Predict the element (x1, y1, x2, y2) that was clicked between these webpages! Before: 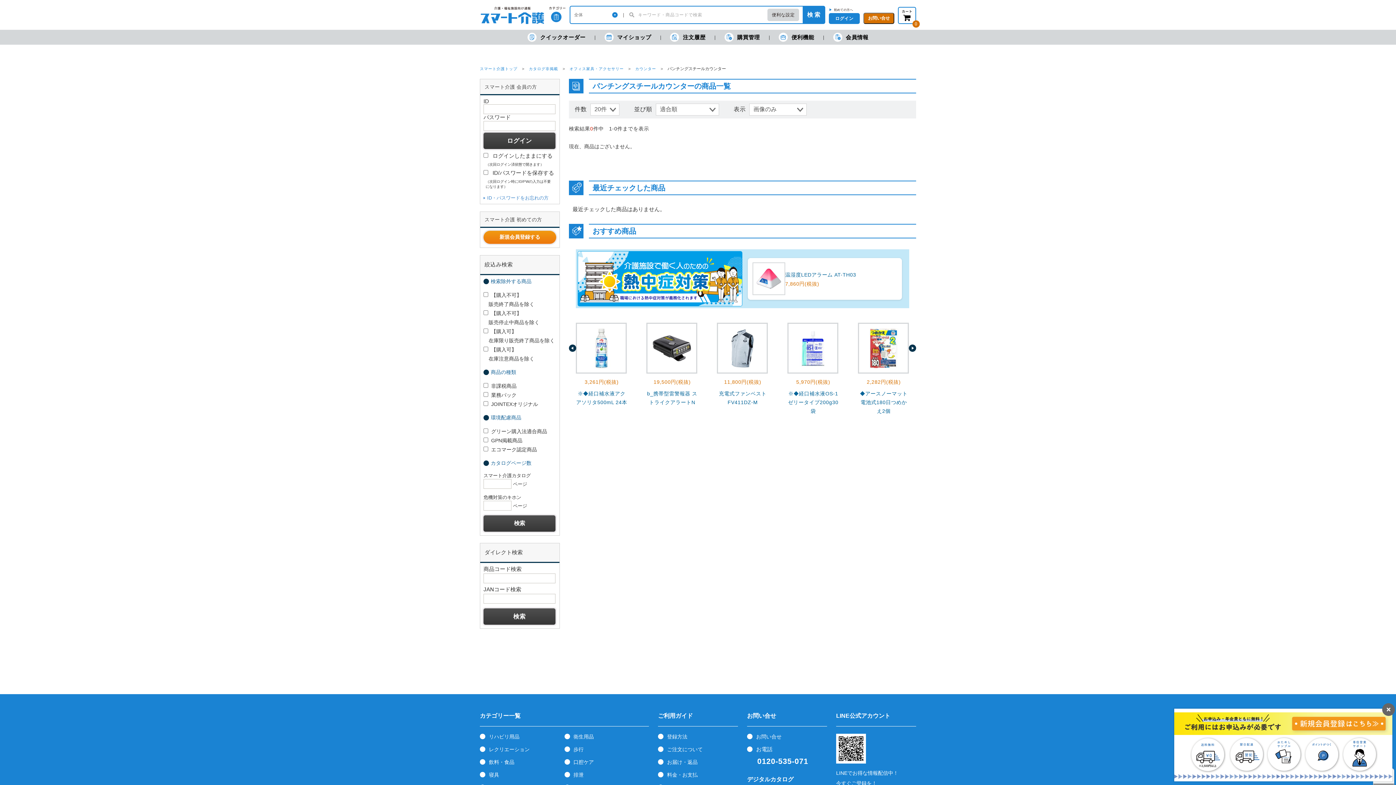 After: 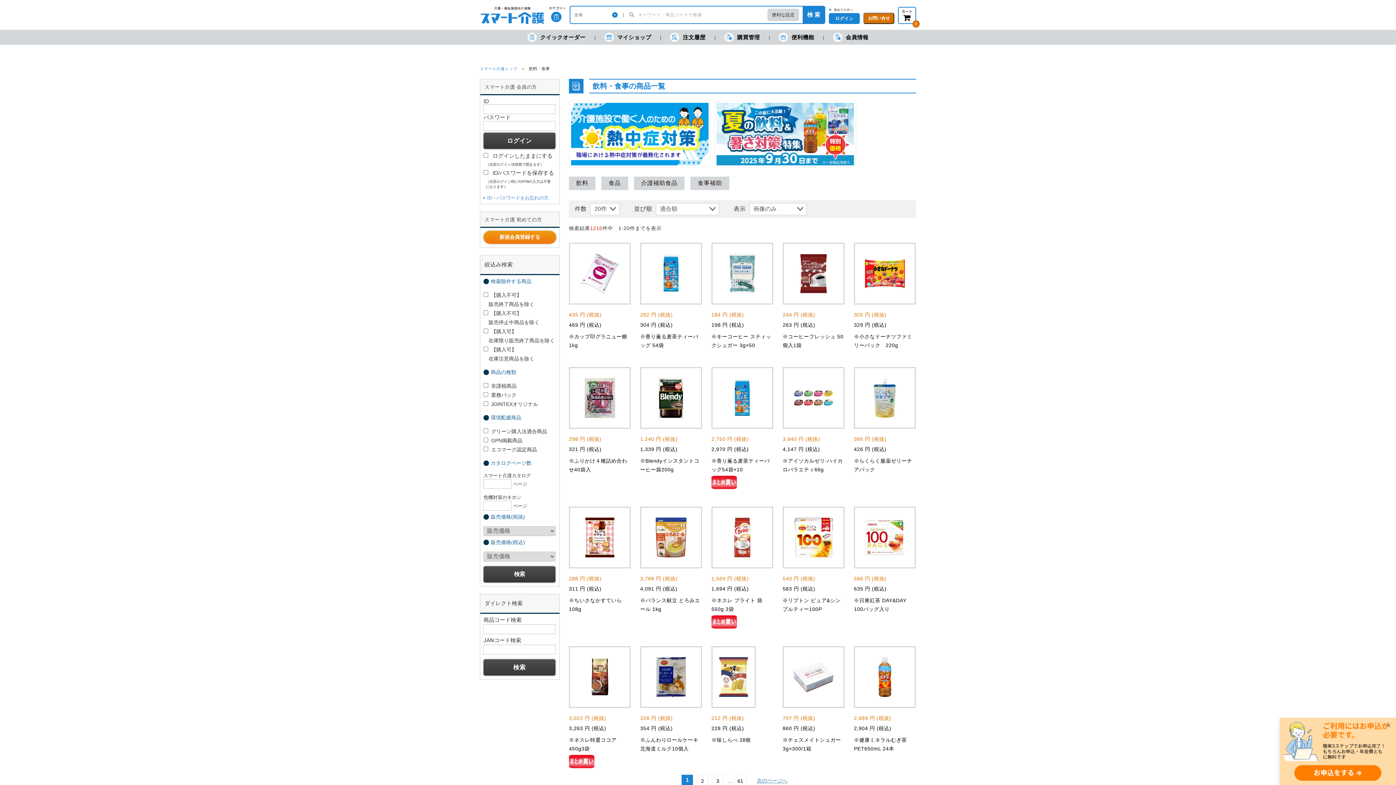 Action: label: 飲料・食品 bbox: (489, 759, 514, 764)